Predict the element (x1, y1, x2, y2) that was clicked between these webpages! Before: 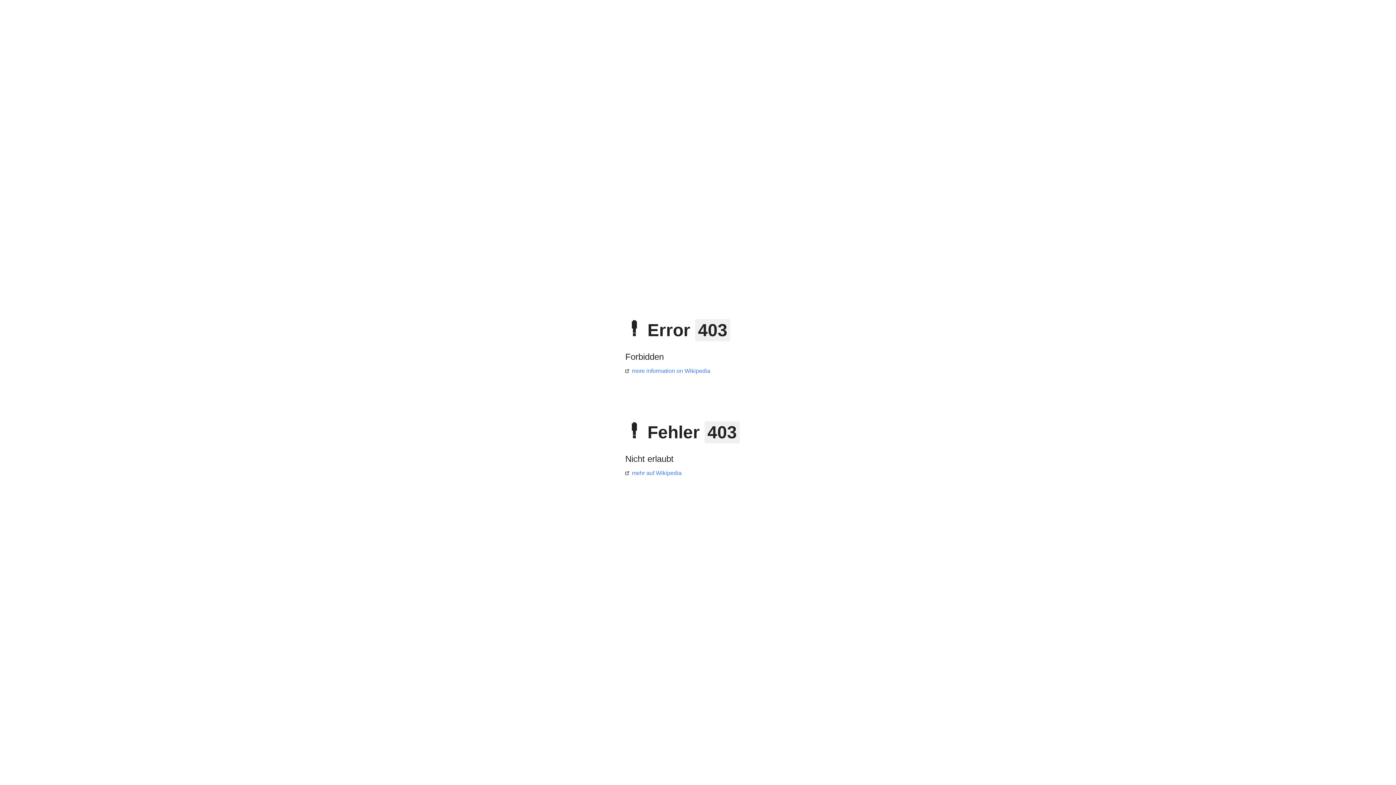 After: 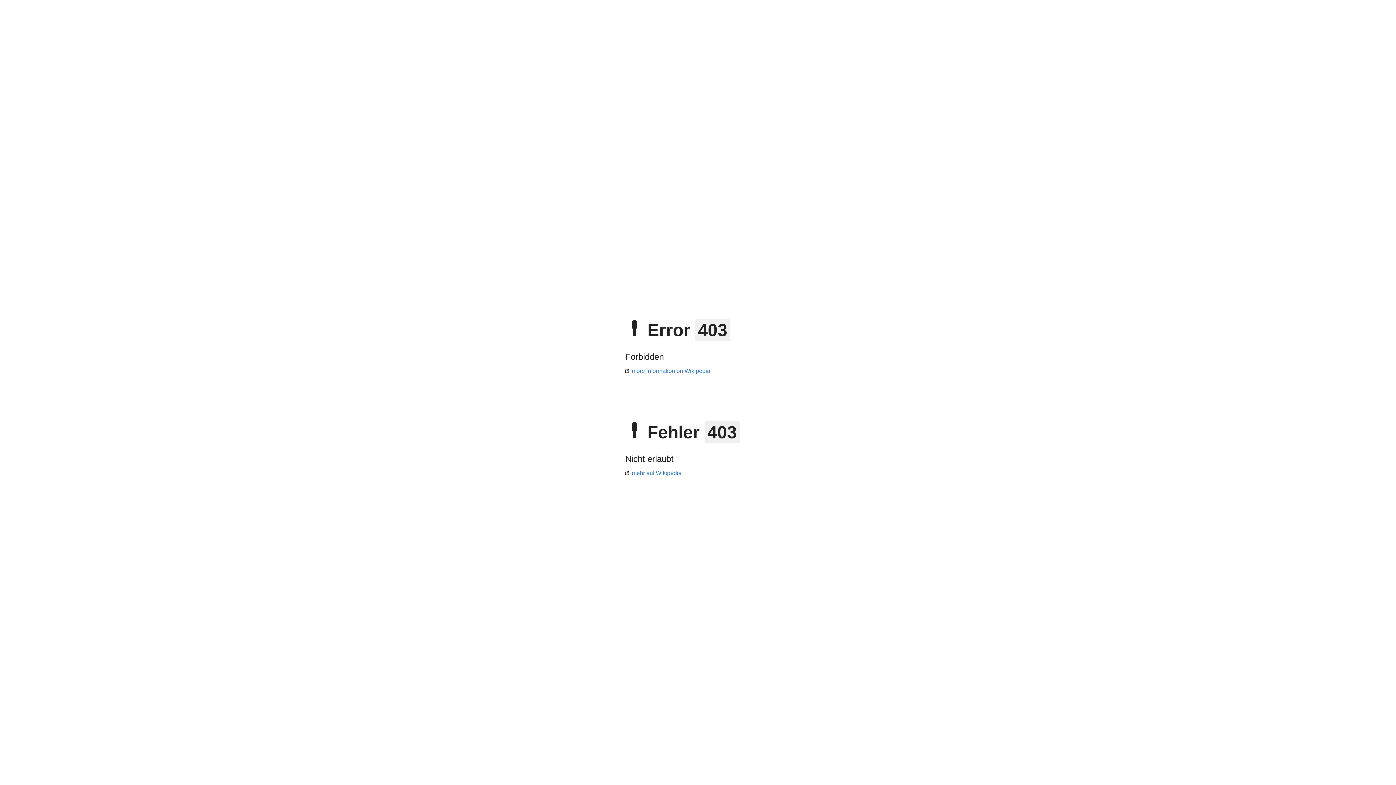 Action: label: more information on Wikipedia bbox: (625, 368, 710, 374)